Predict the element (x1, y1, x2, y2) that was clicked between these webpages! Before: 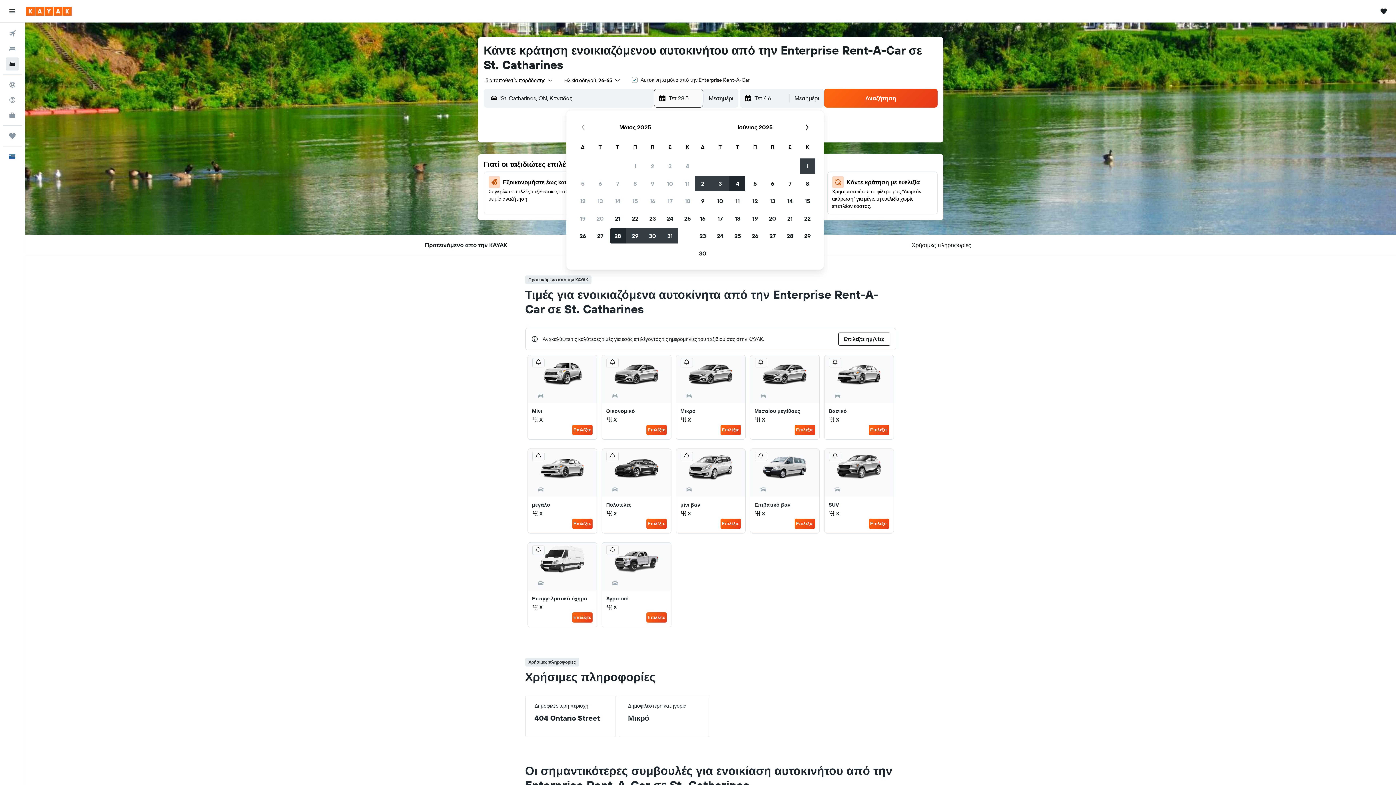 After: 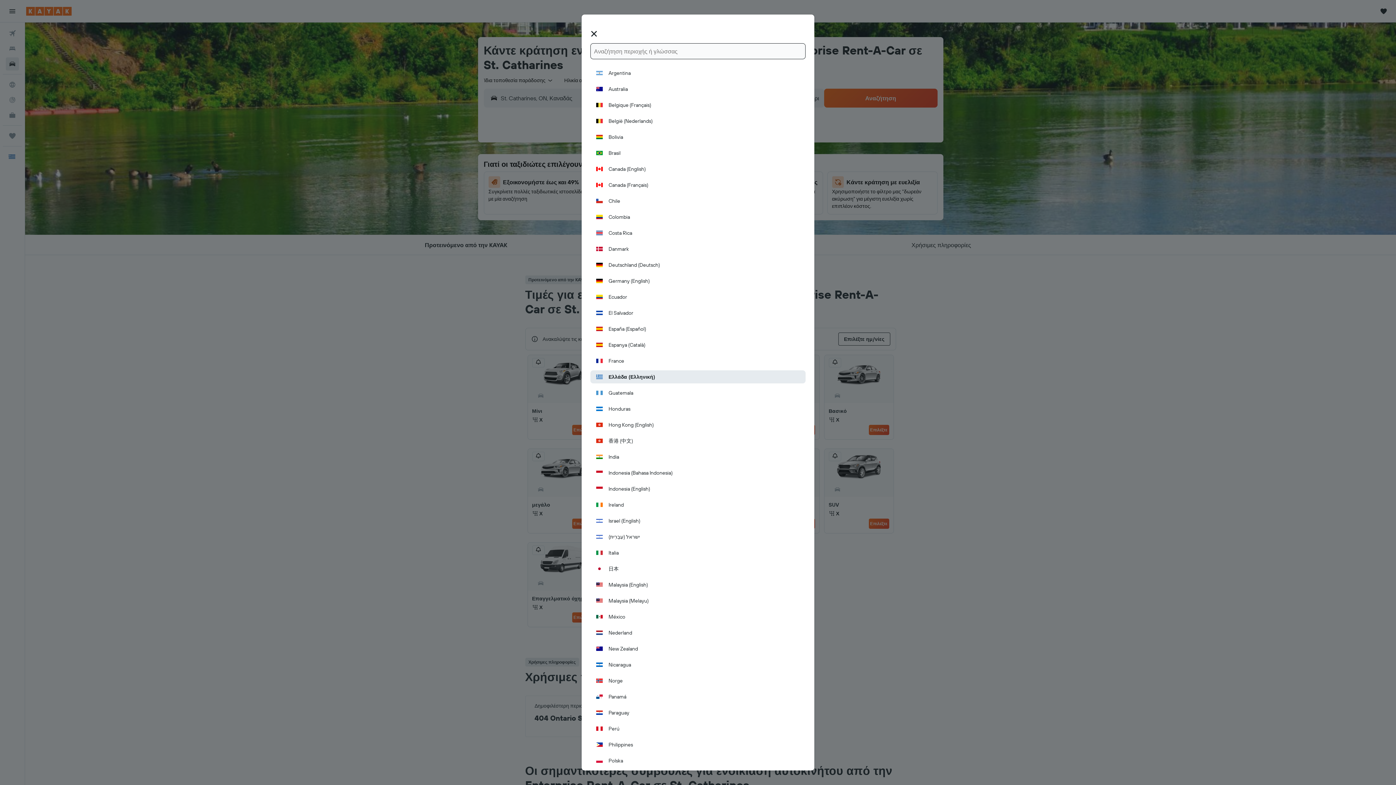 Action: bbox: (2, 149, 21, 164) label: Ελληνική 